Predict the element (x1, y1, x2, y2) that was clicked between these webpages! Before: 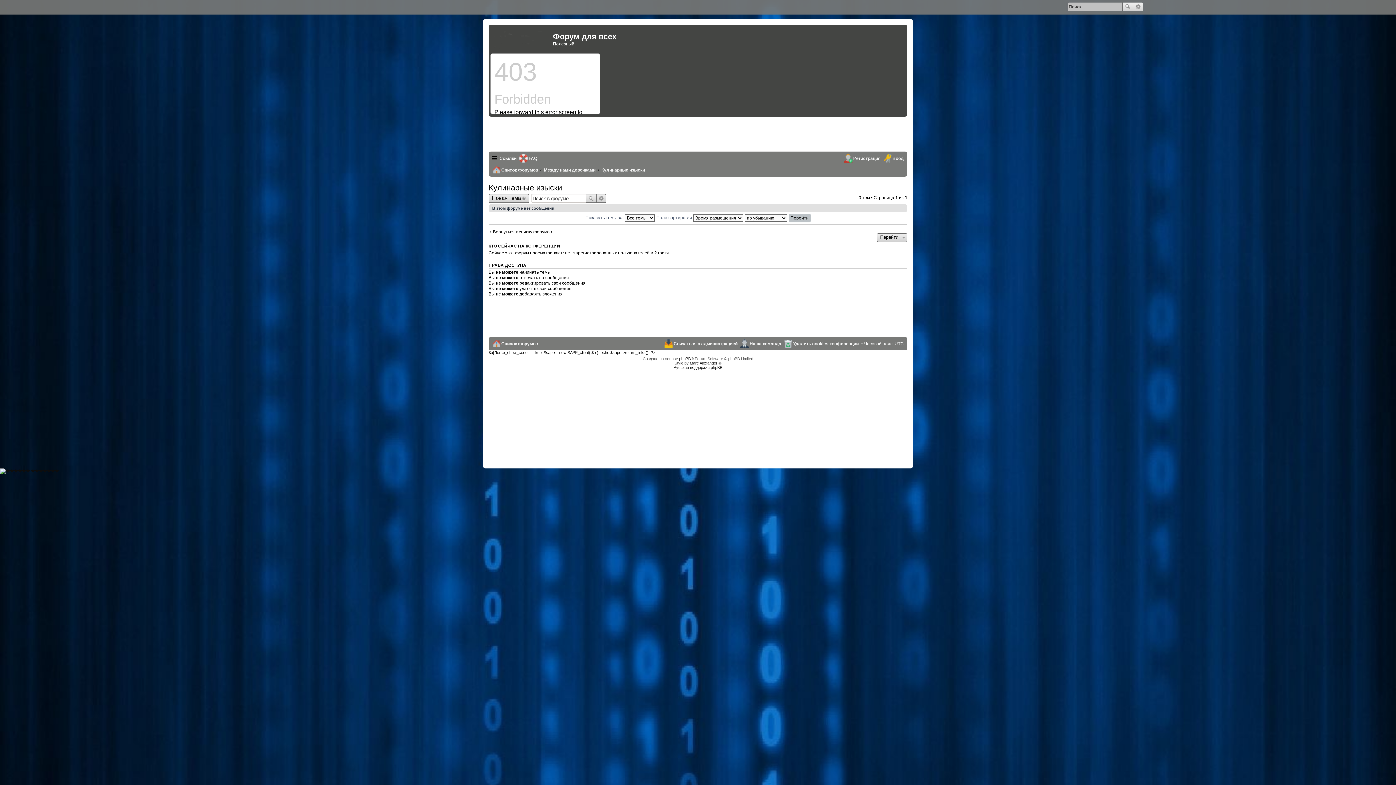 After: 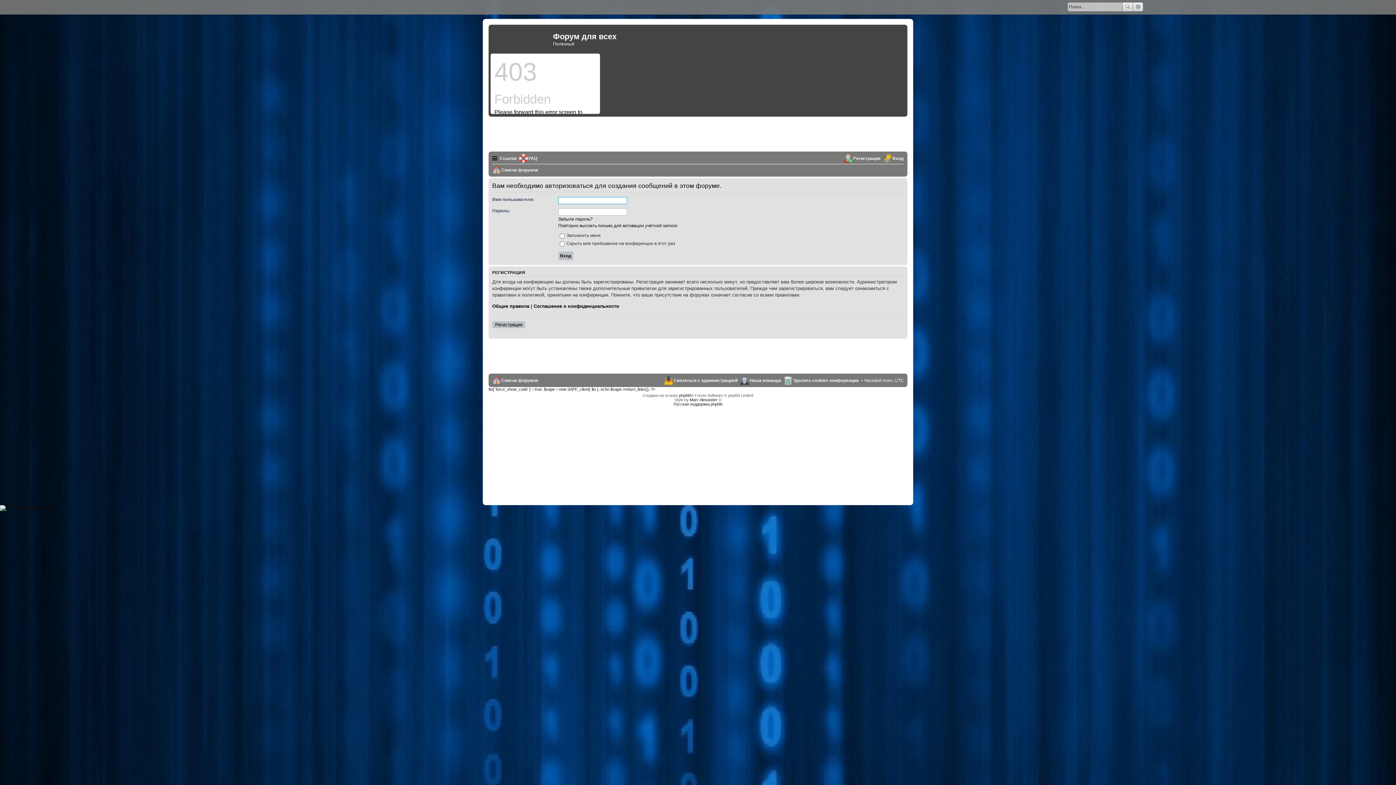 Action: bbox: (488, 194, 529, 202) label: Новая тема